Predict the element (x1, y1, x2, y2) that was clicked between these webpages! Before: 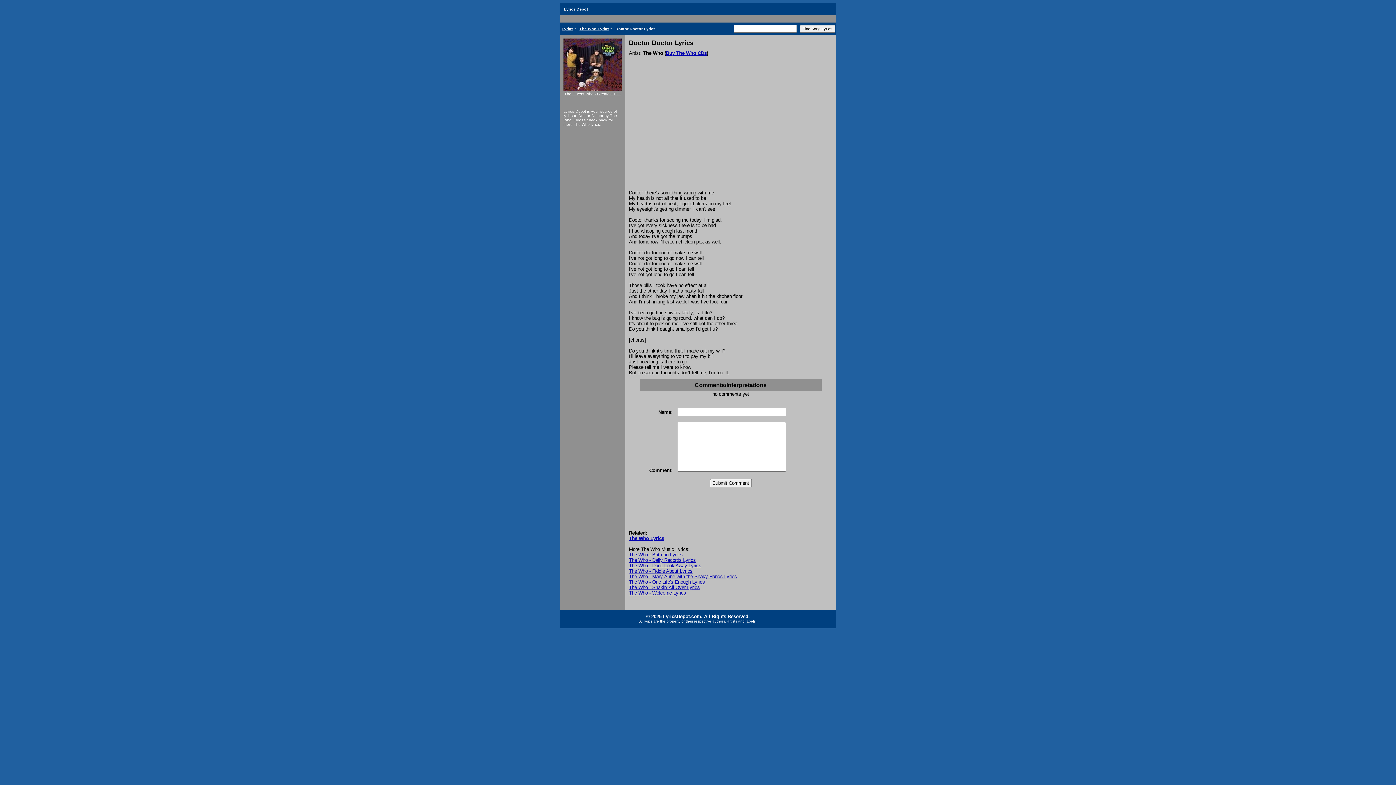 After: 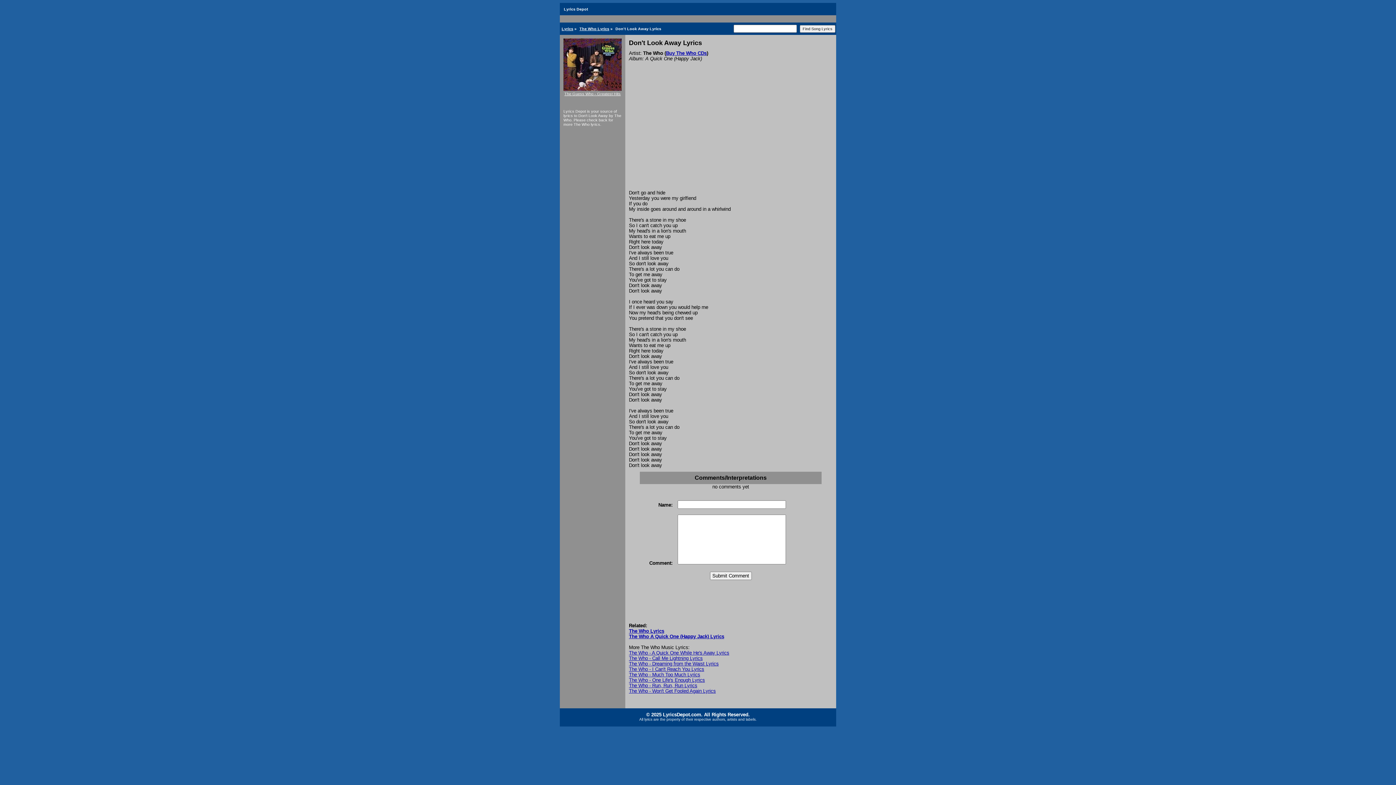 Action: bbox: (629, 563, 701, 568) label: The Who - Don't Look Away Lyrics